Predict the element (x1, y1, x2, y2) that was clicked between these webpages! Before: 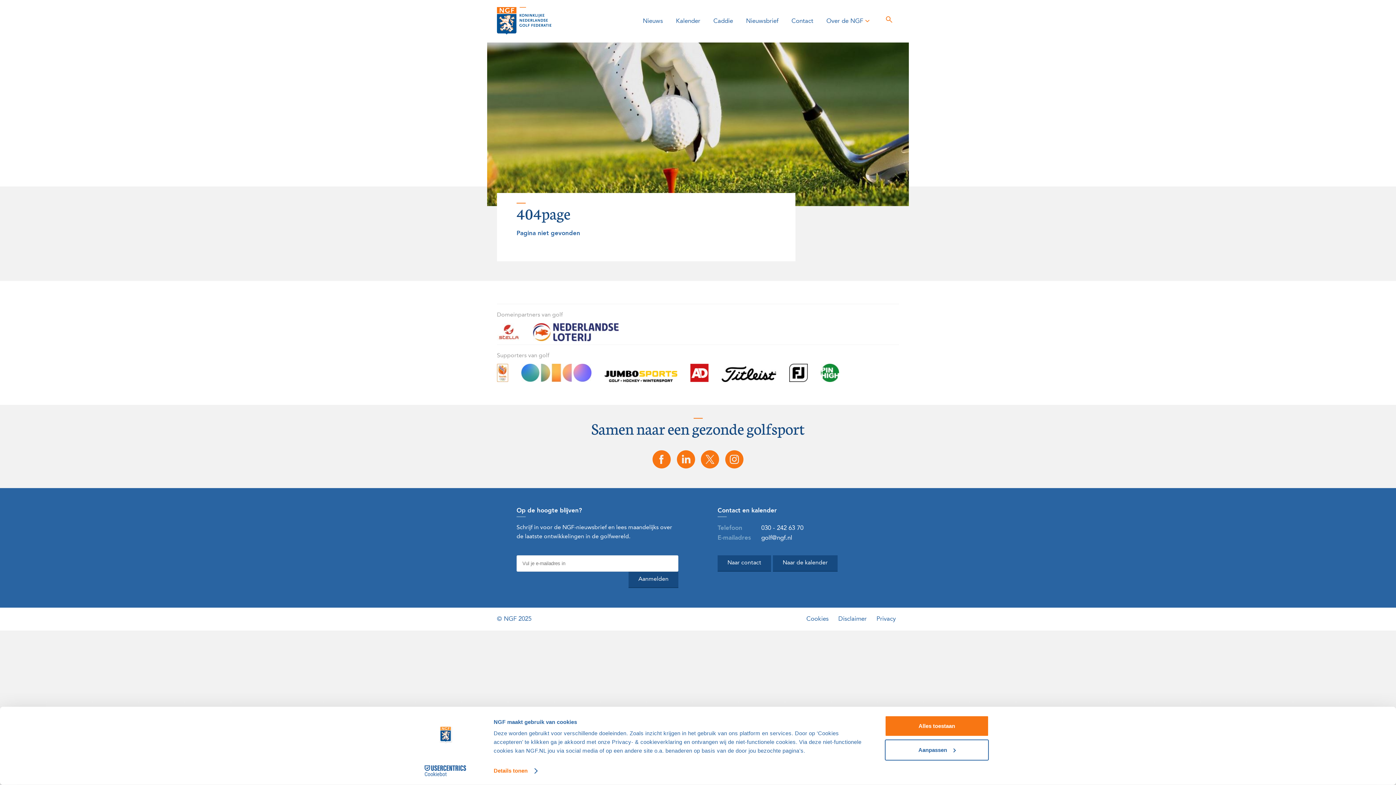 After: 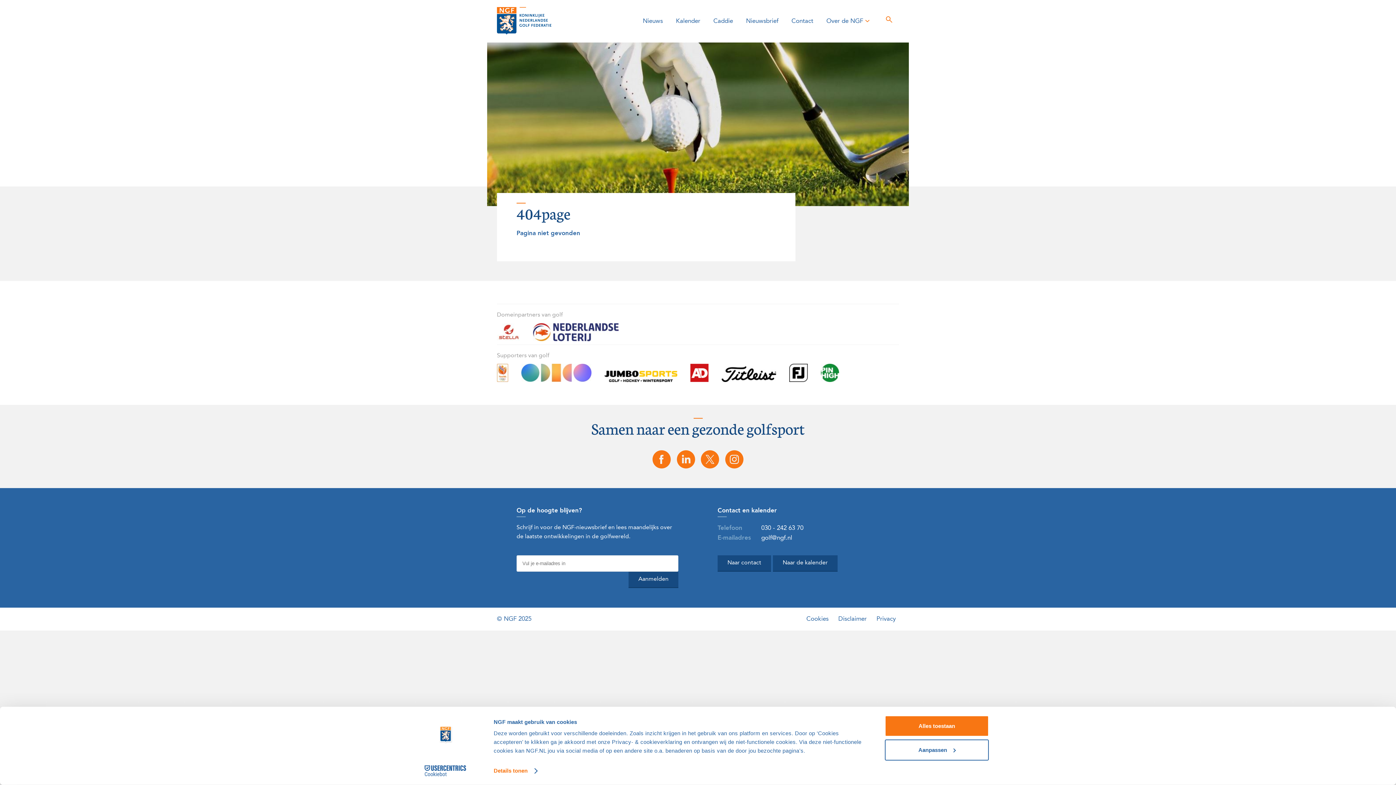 Action: bbox: (674, 450, 697, 468)